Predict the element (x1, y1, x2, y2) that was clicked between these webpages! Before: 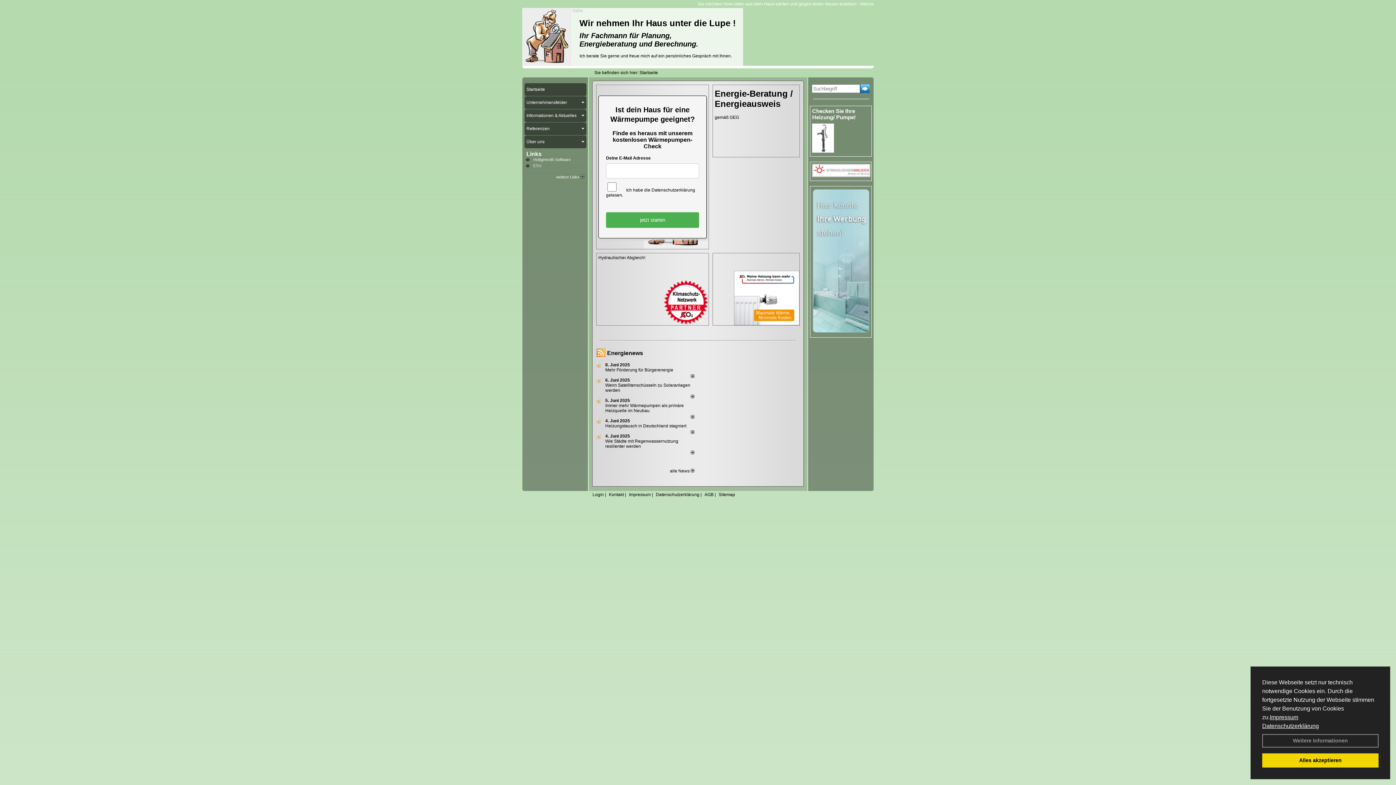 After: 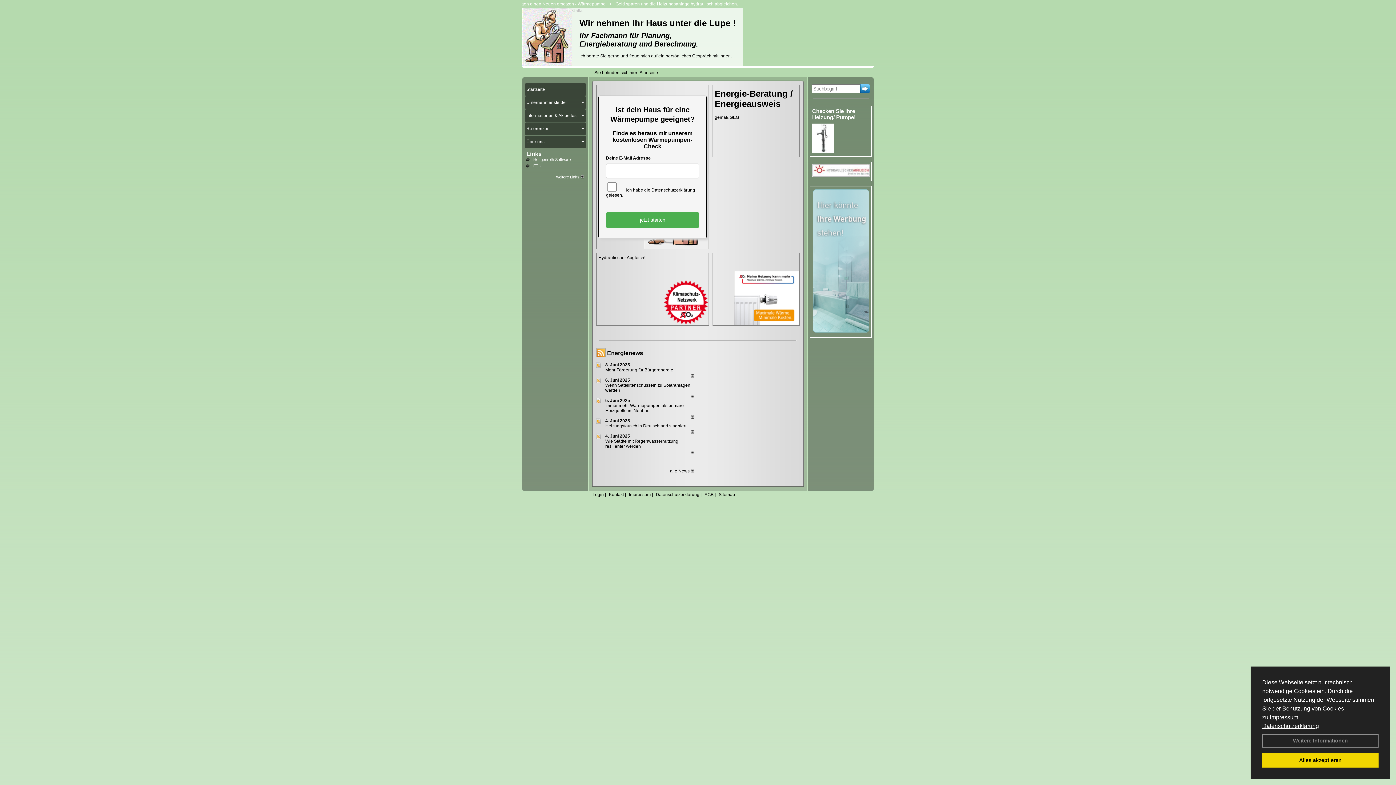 Action: label: Mehr Förderung für Bürgerenergie bbox: (605, 367, 673, 372)